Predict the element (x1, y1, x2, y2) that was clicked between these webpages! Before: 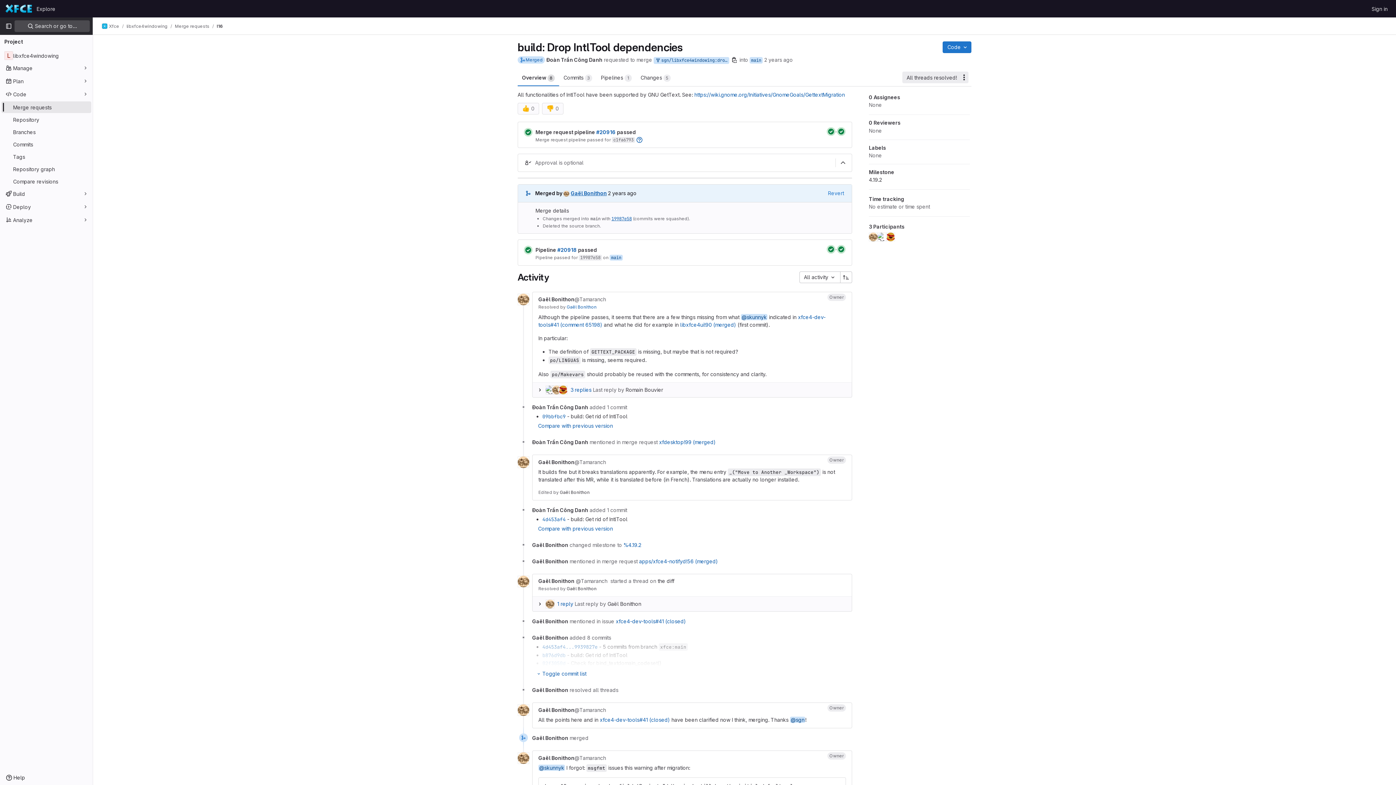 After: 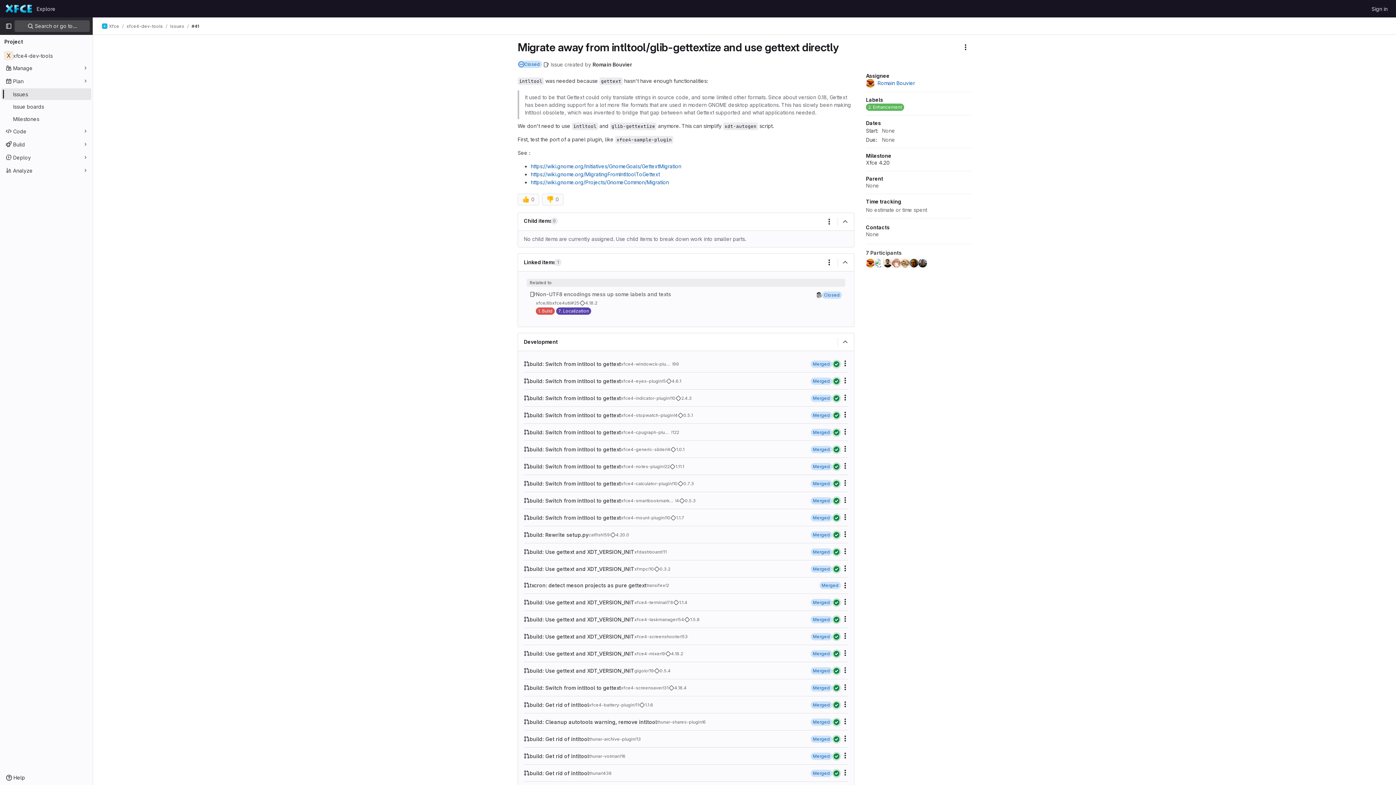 Action: label: xfce4-dev-tools#41 (closed) bbox: (616, 618, 686, 624)